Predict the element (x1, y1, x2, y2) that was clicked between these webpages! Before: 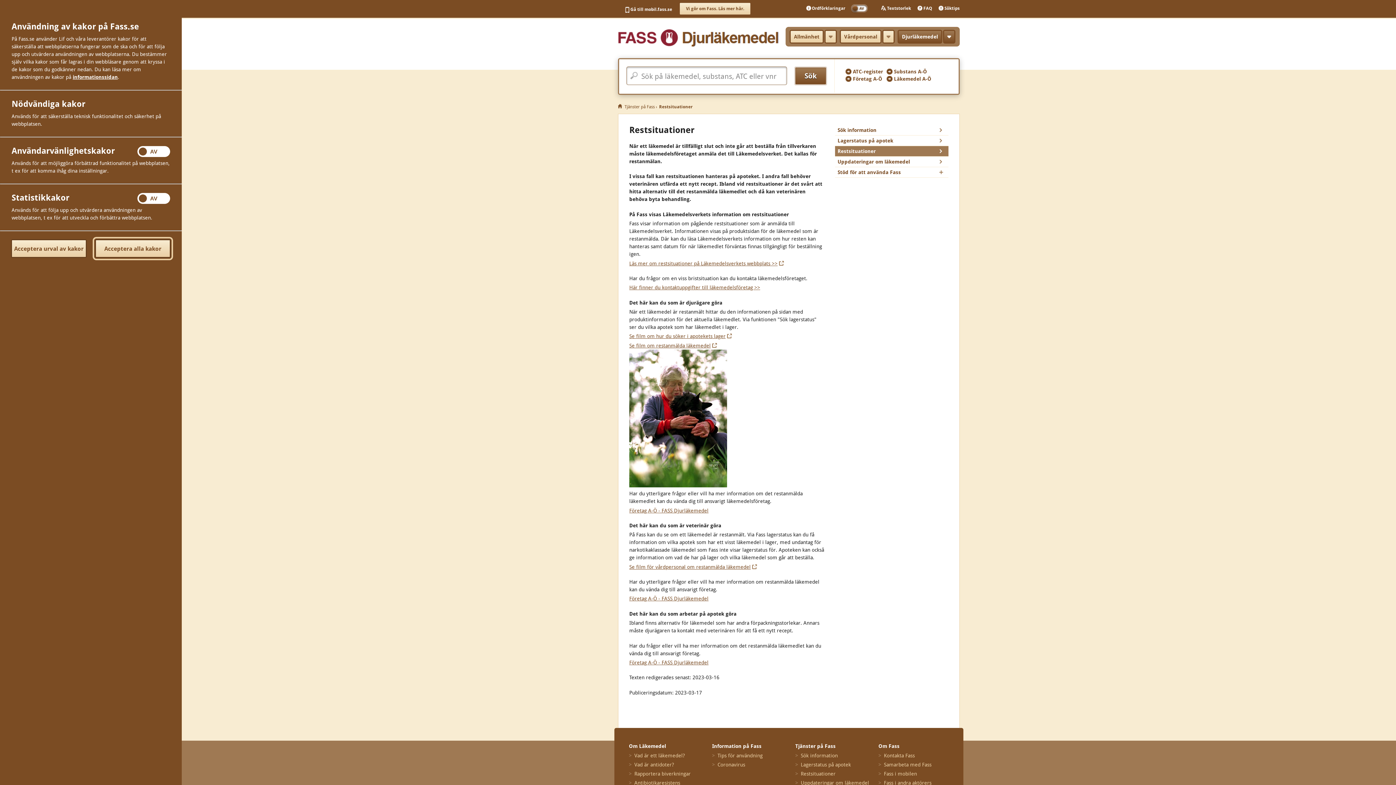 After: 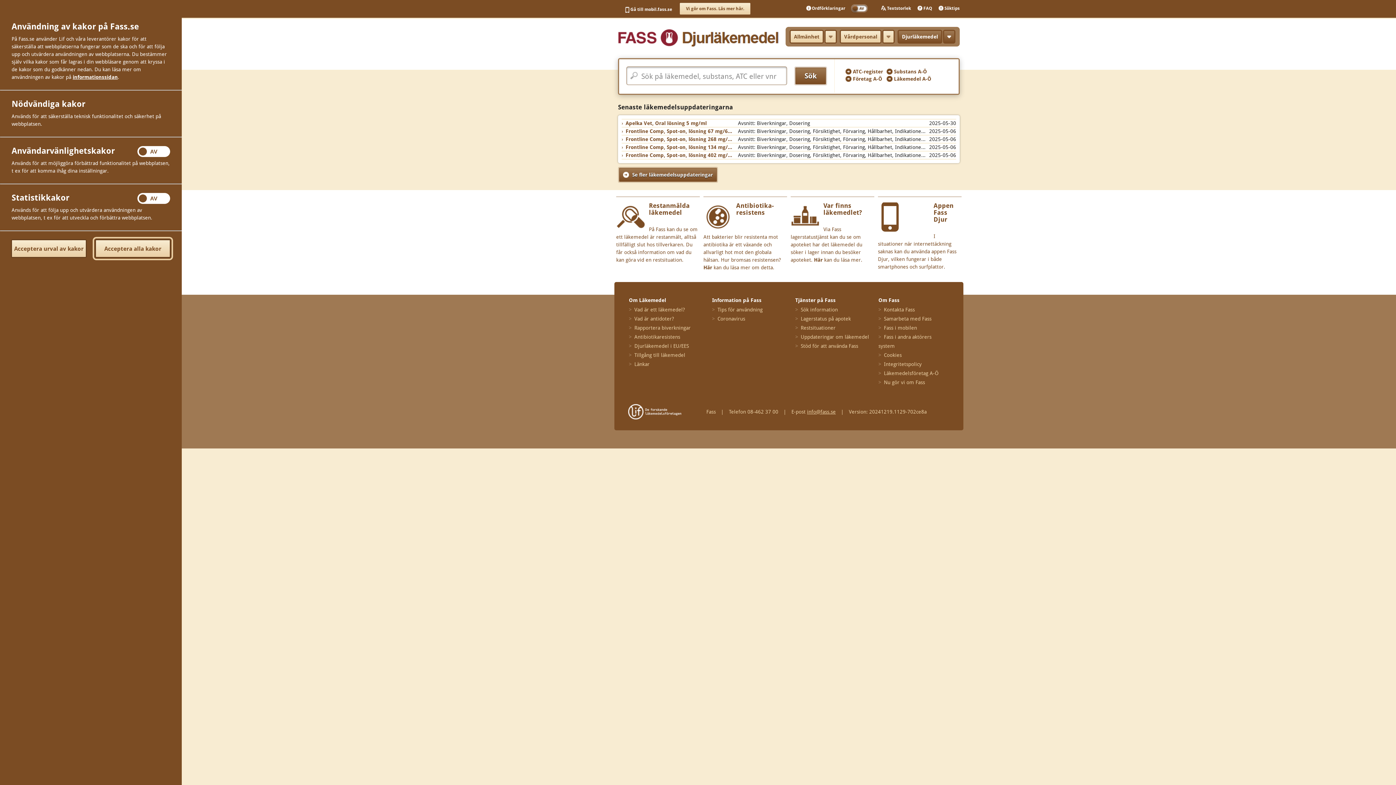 Action: bbox: (618, 104, 622, 109)